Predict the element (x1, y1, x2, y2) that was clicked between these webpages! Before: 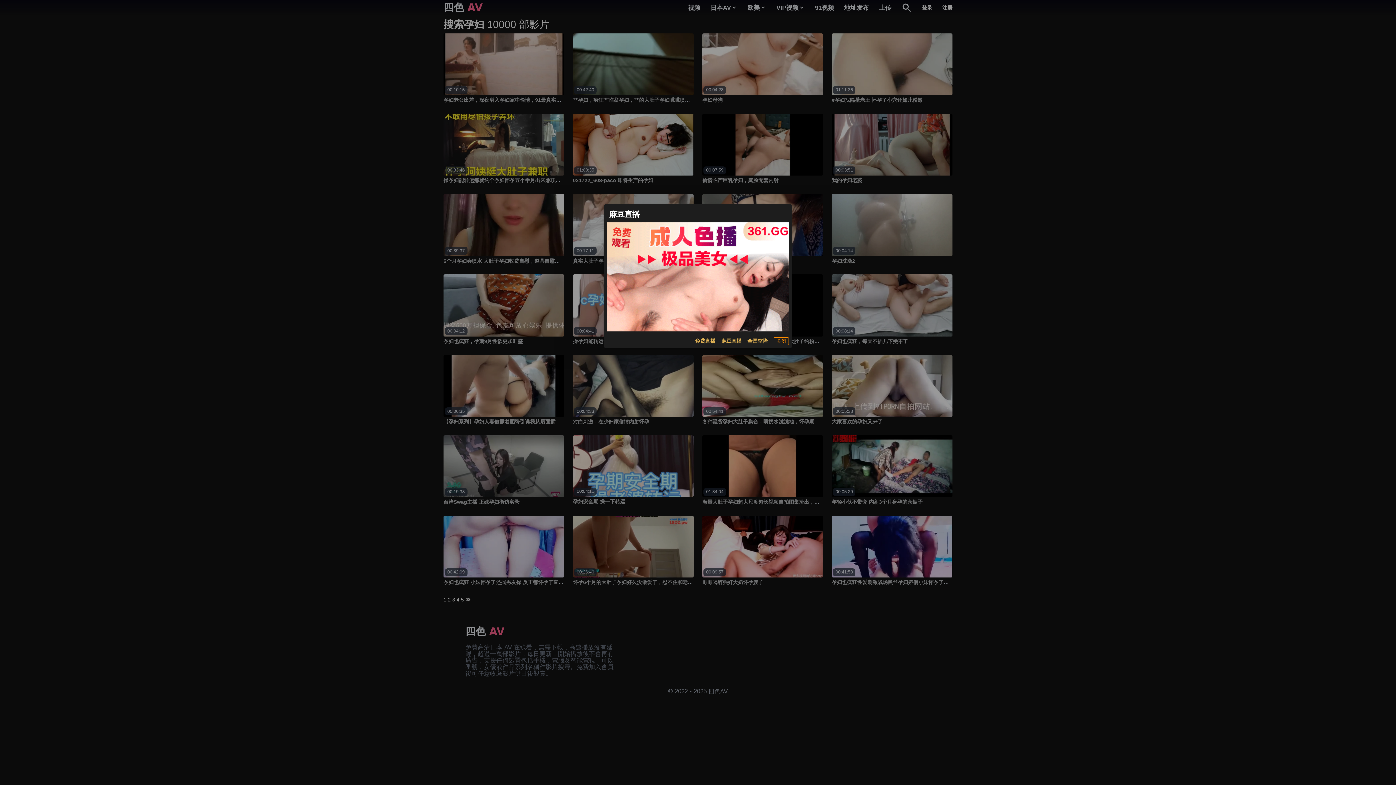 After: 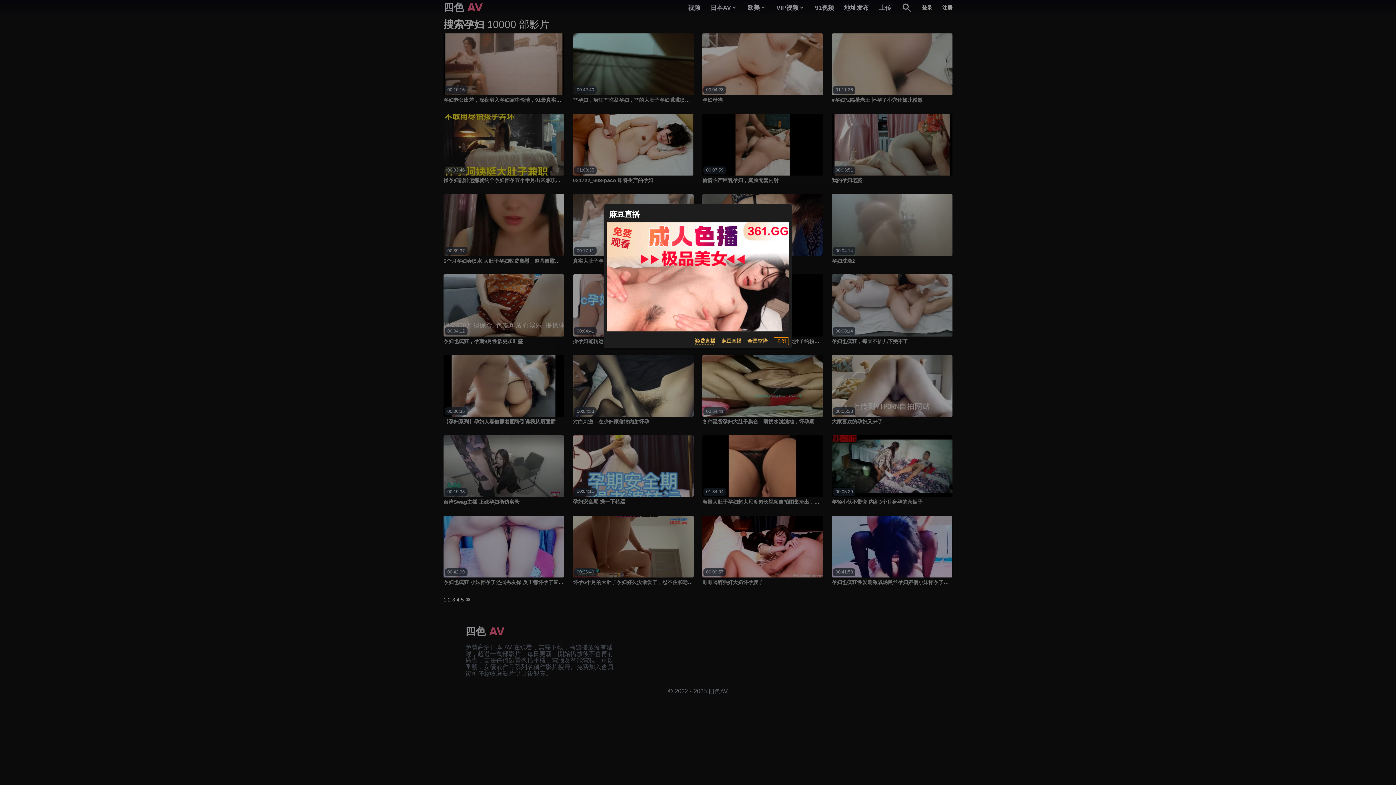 Action: bbox: (695, 337, 715, 345) label: 免费直播